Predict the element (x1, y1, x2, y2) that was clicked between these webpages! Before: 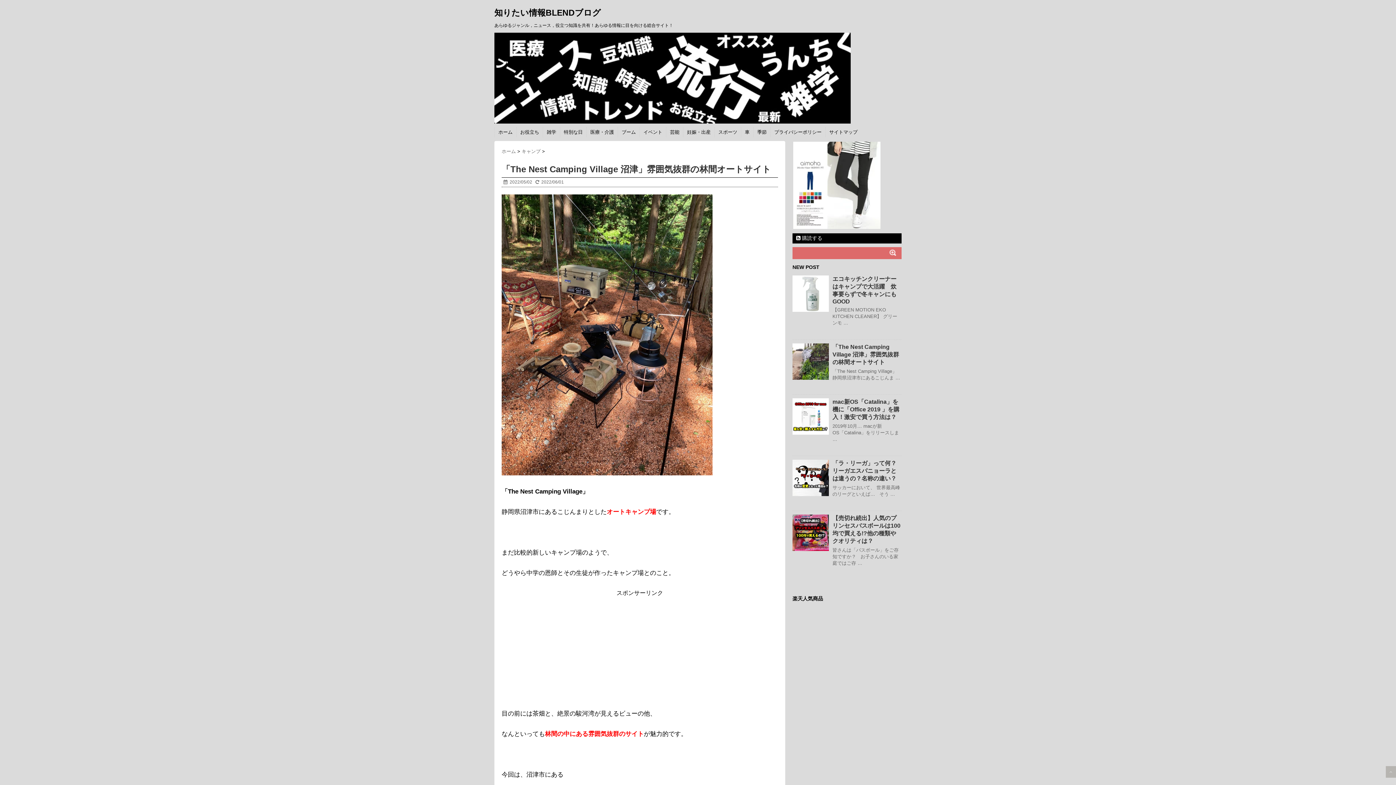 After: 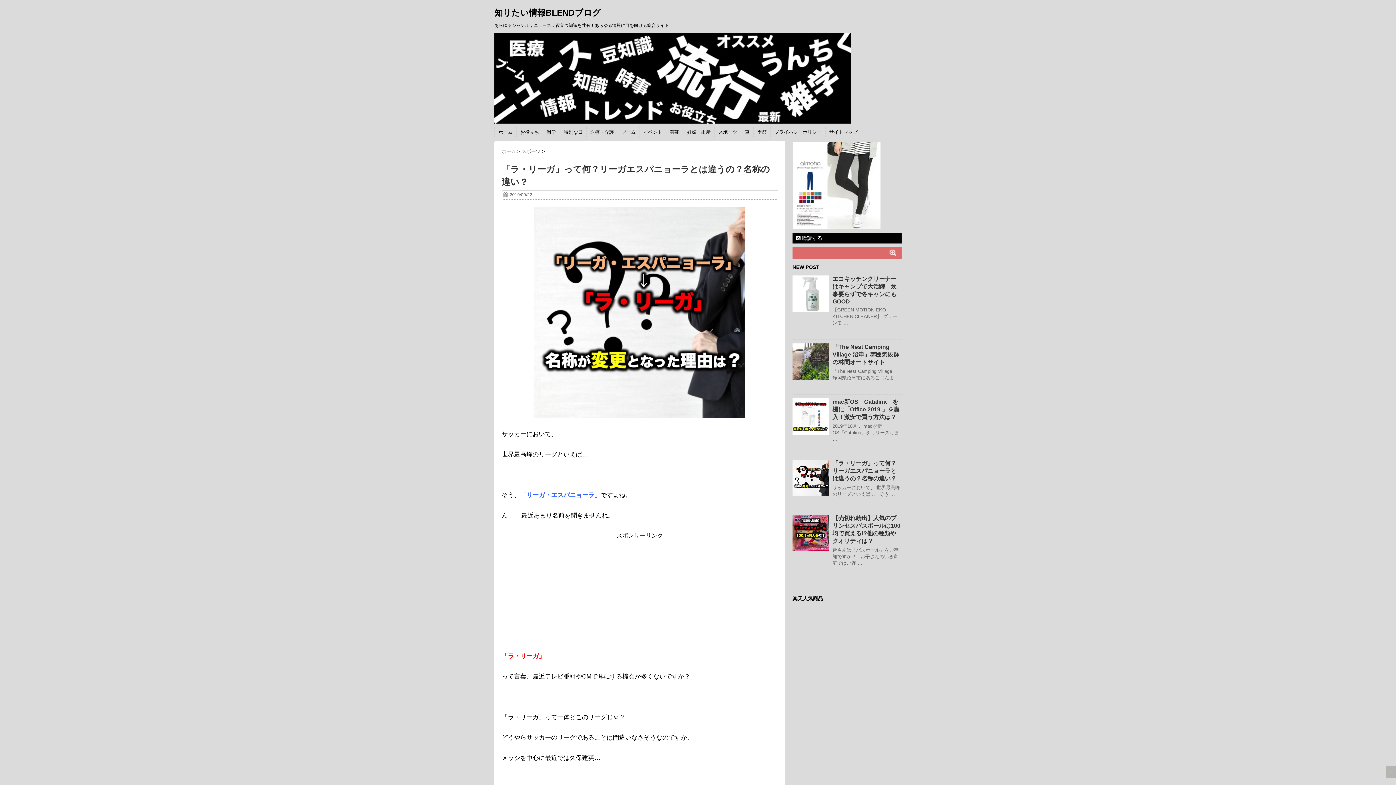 Action: label: 「ラ・リーガ」って何？リーガエスパニョーラとは違うの？名称の違い？ bbox: (832, 460, 896, 481)